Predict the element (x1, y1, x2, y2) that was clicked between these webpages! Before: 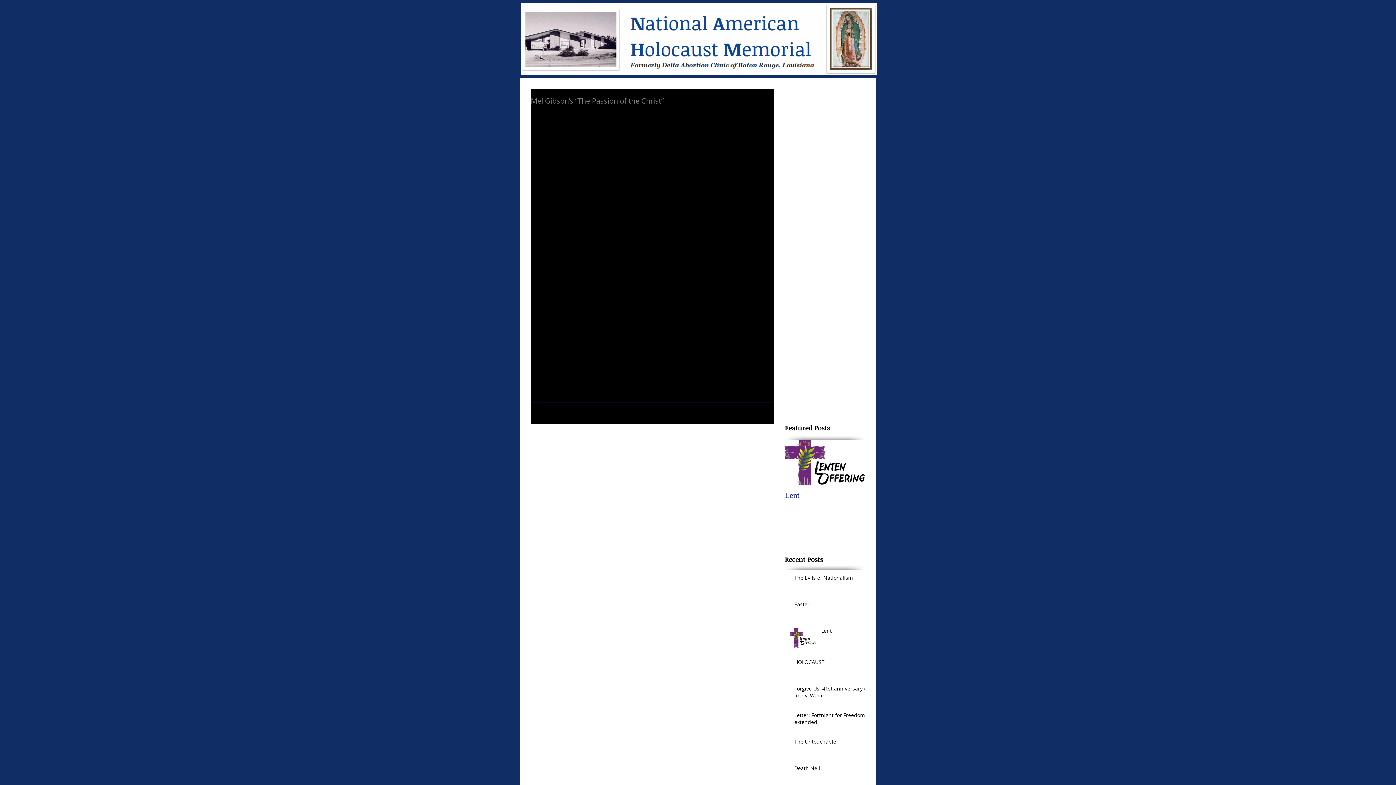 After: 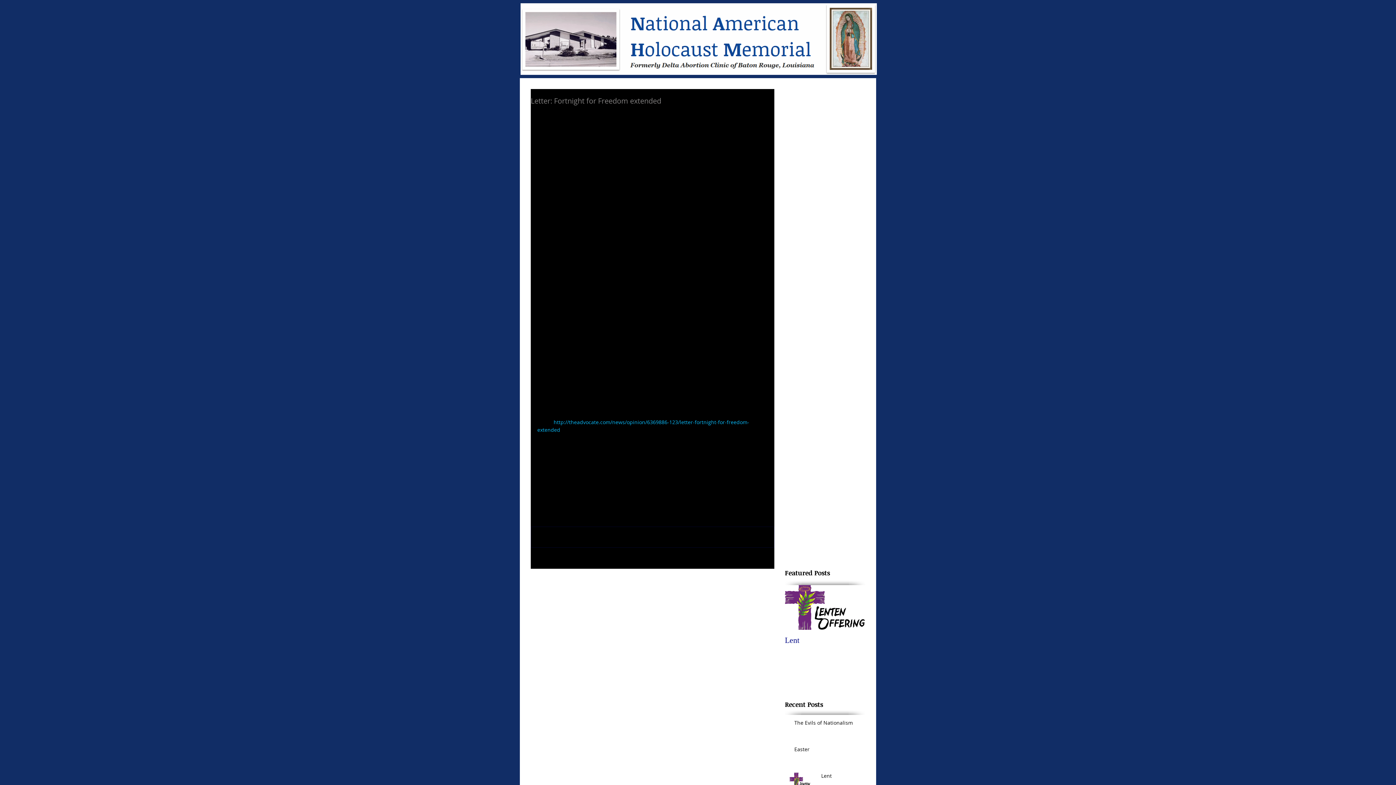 Action: label: Letter: Fortnight for Freedom extended bbox: (794, 711, 869, 728)